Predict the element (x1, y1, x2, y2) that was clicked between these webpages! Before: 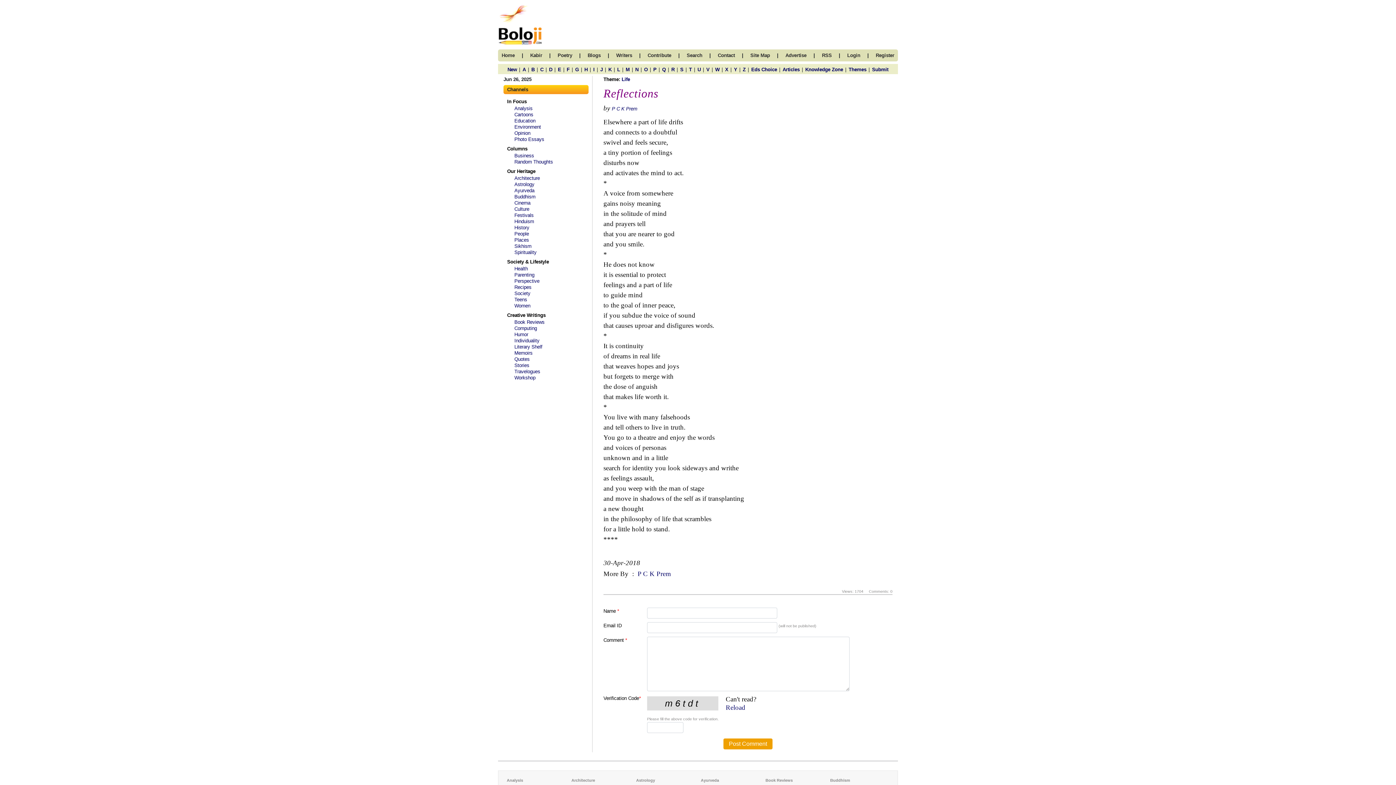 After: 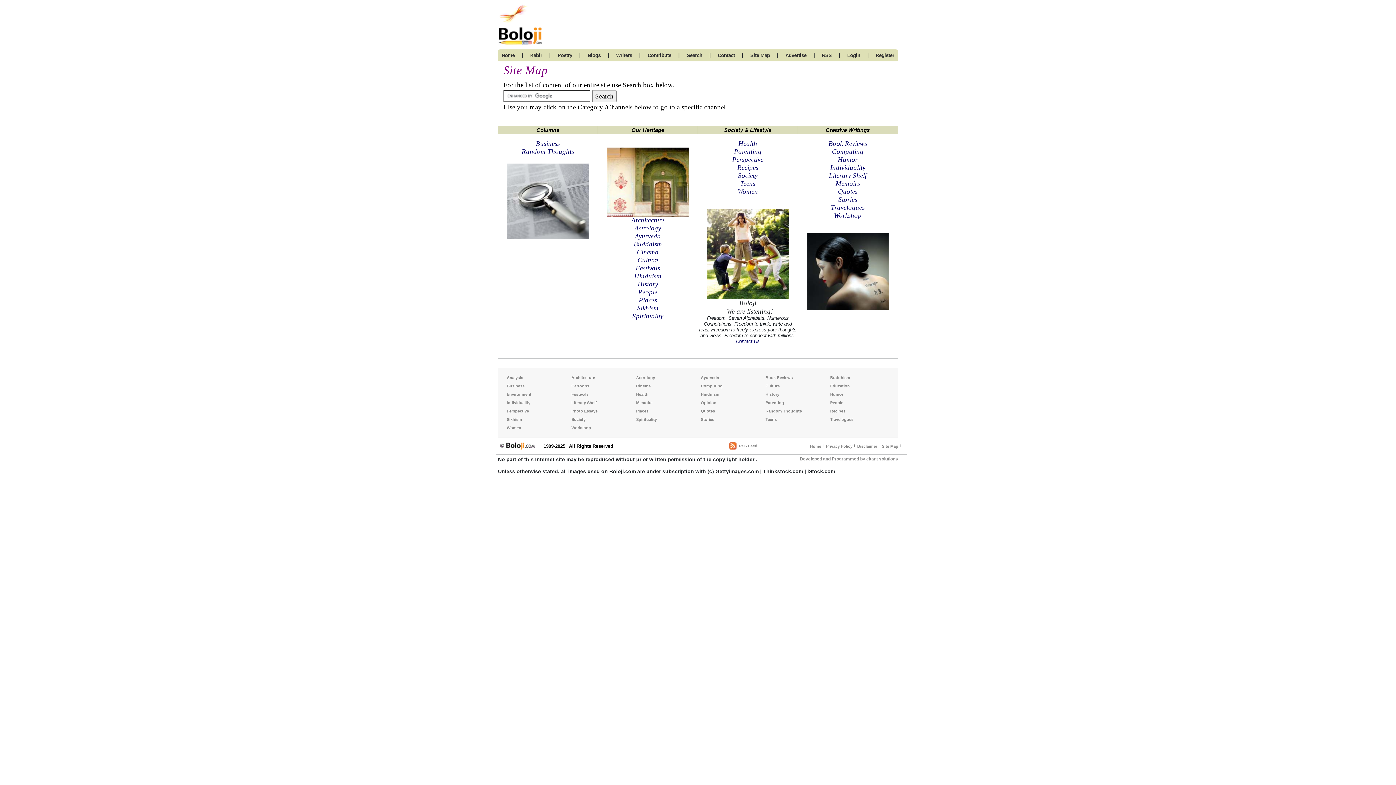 Action: bbox: (750, 52, 770, 58) label: Site Map